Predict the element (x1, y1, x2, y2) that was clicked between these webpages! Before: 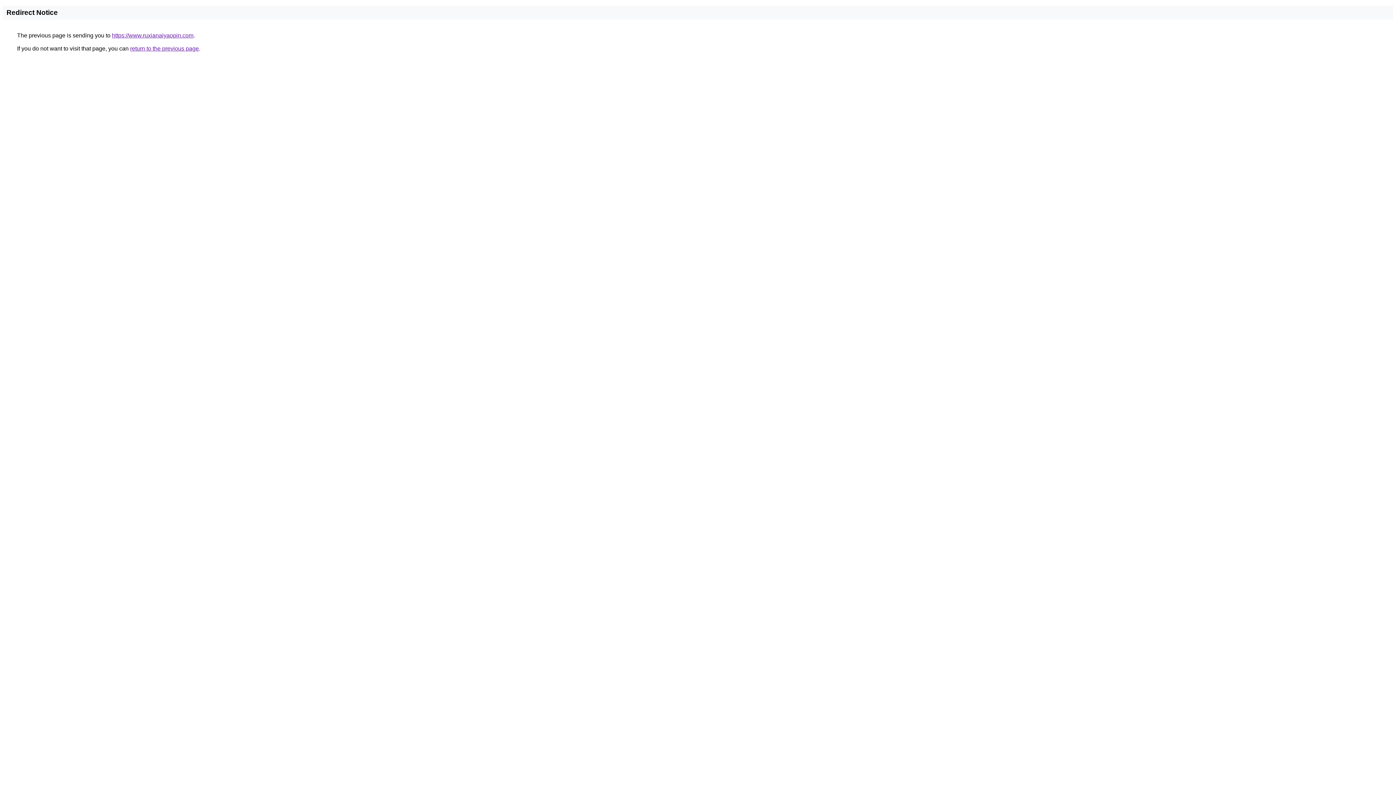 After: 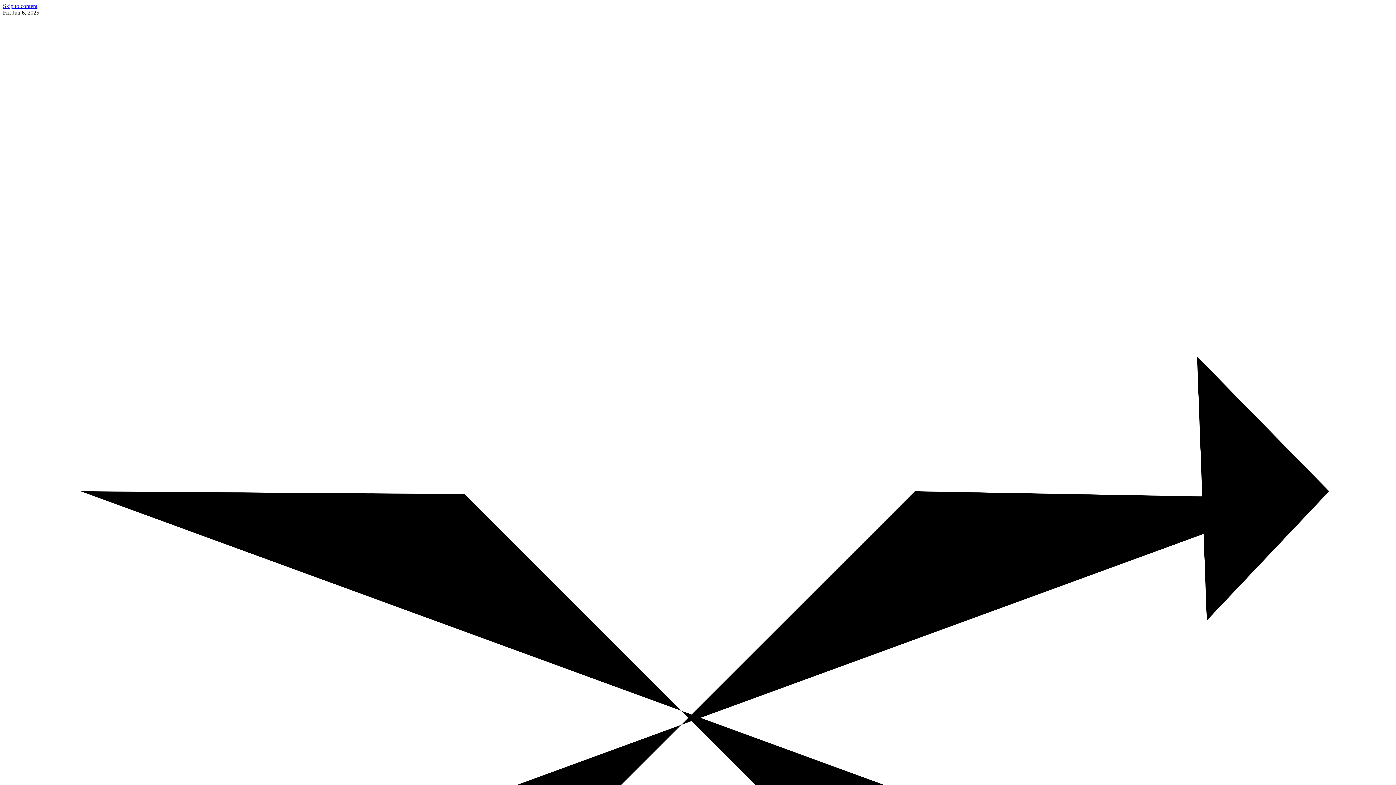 Action: bbox: (112, 32, 193, 38) label: https://www.ruxianaiyaopin.com